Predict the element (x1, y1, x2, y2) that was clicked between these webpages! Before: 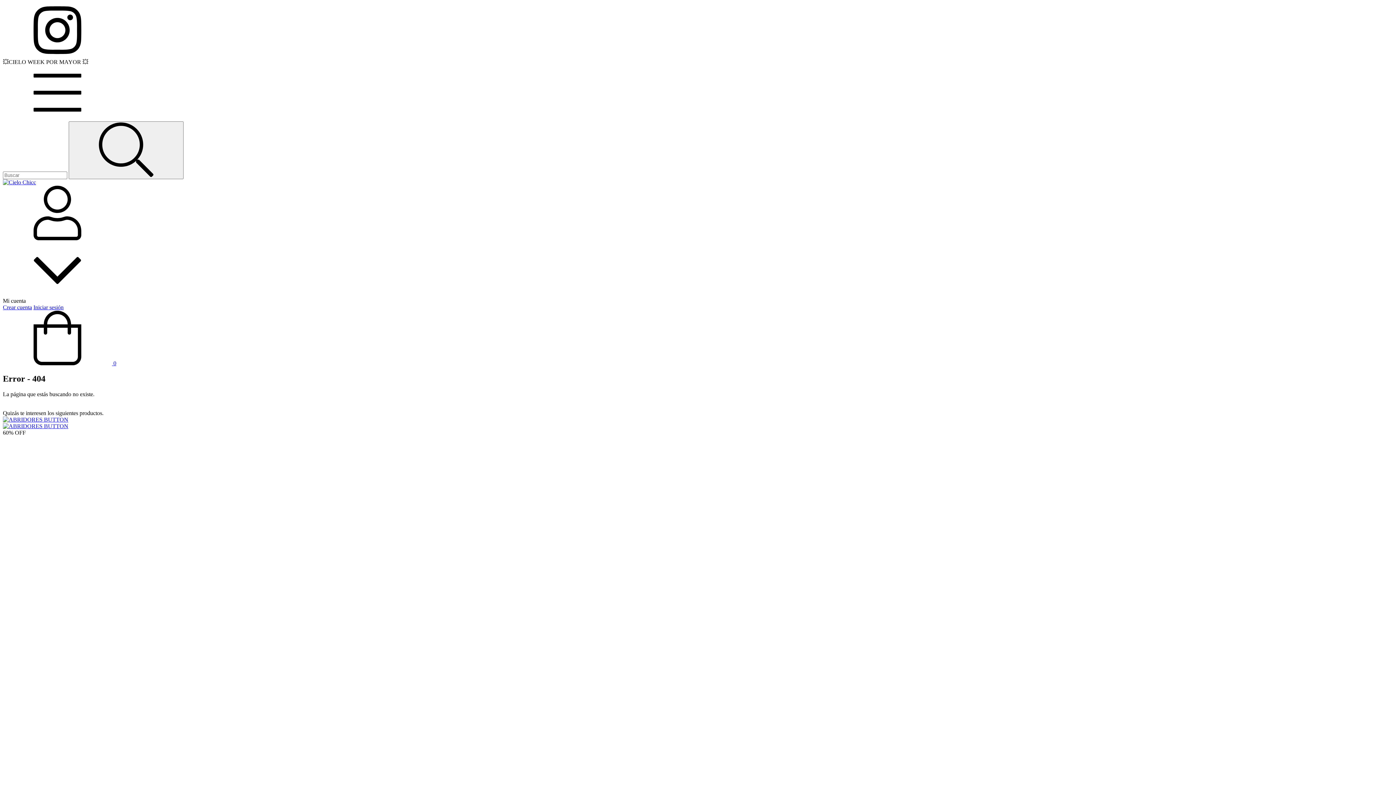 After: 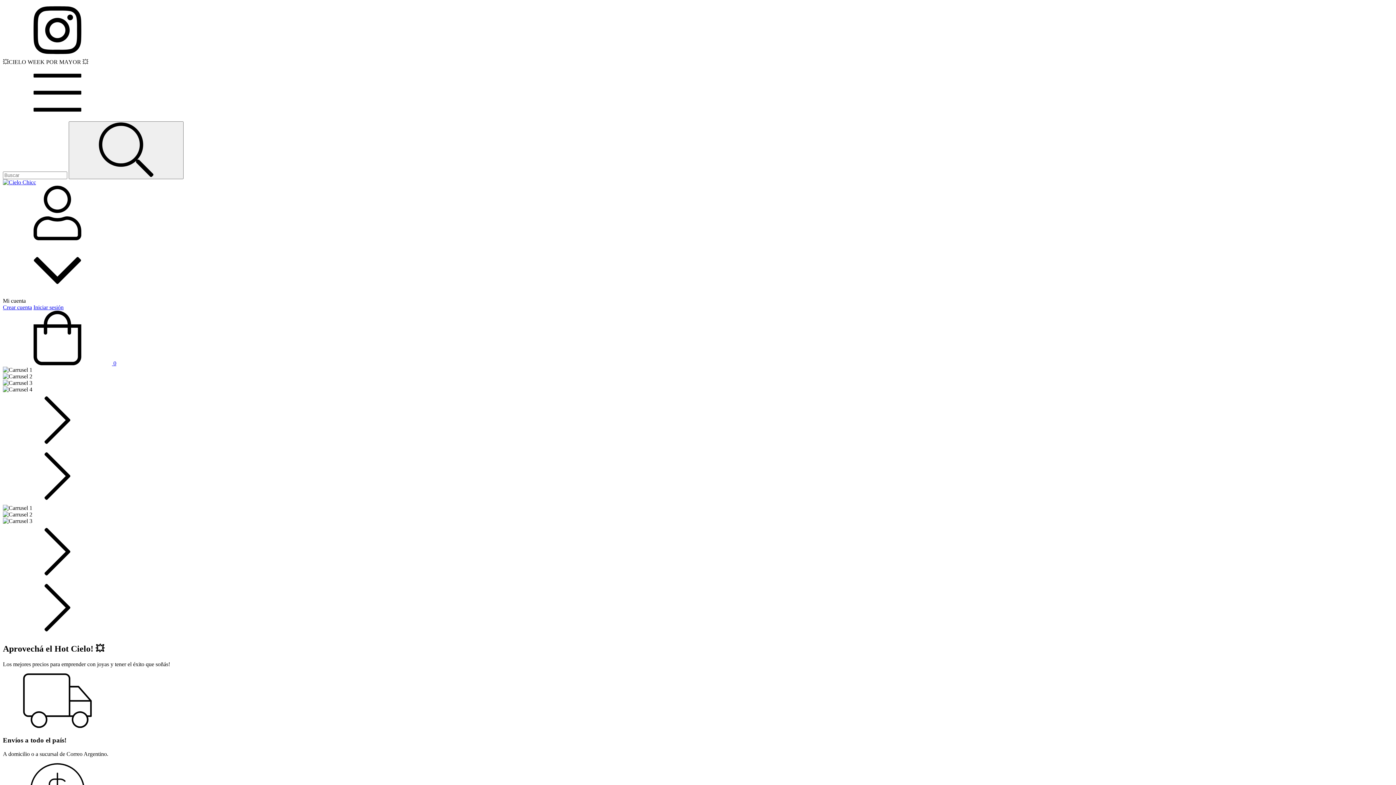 Action: bbox: (2, 179, 36, 185)